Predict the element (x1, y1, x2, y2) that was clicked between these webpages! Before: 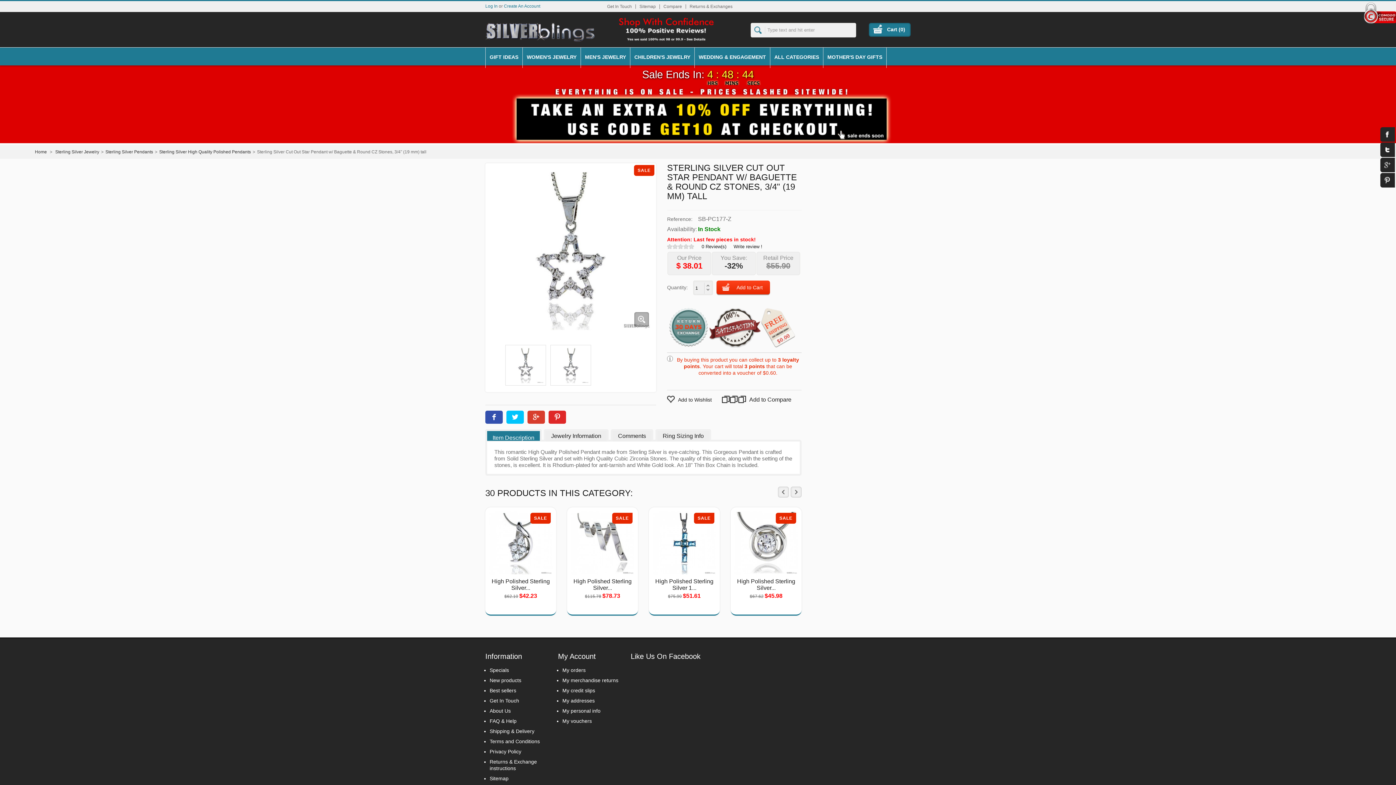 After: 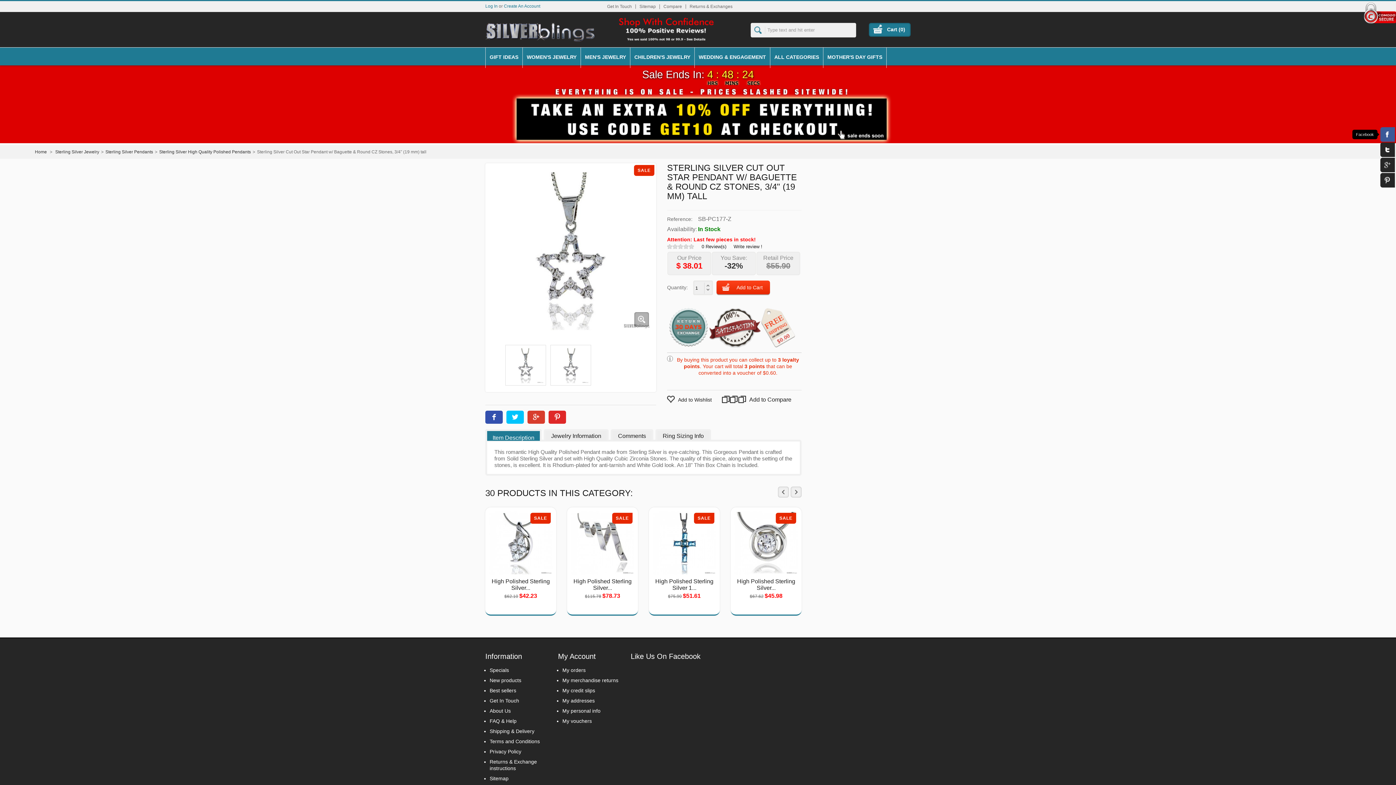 Action: bbox: (1380, 127, 1395, 141)